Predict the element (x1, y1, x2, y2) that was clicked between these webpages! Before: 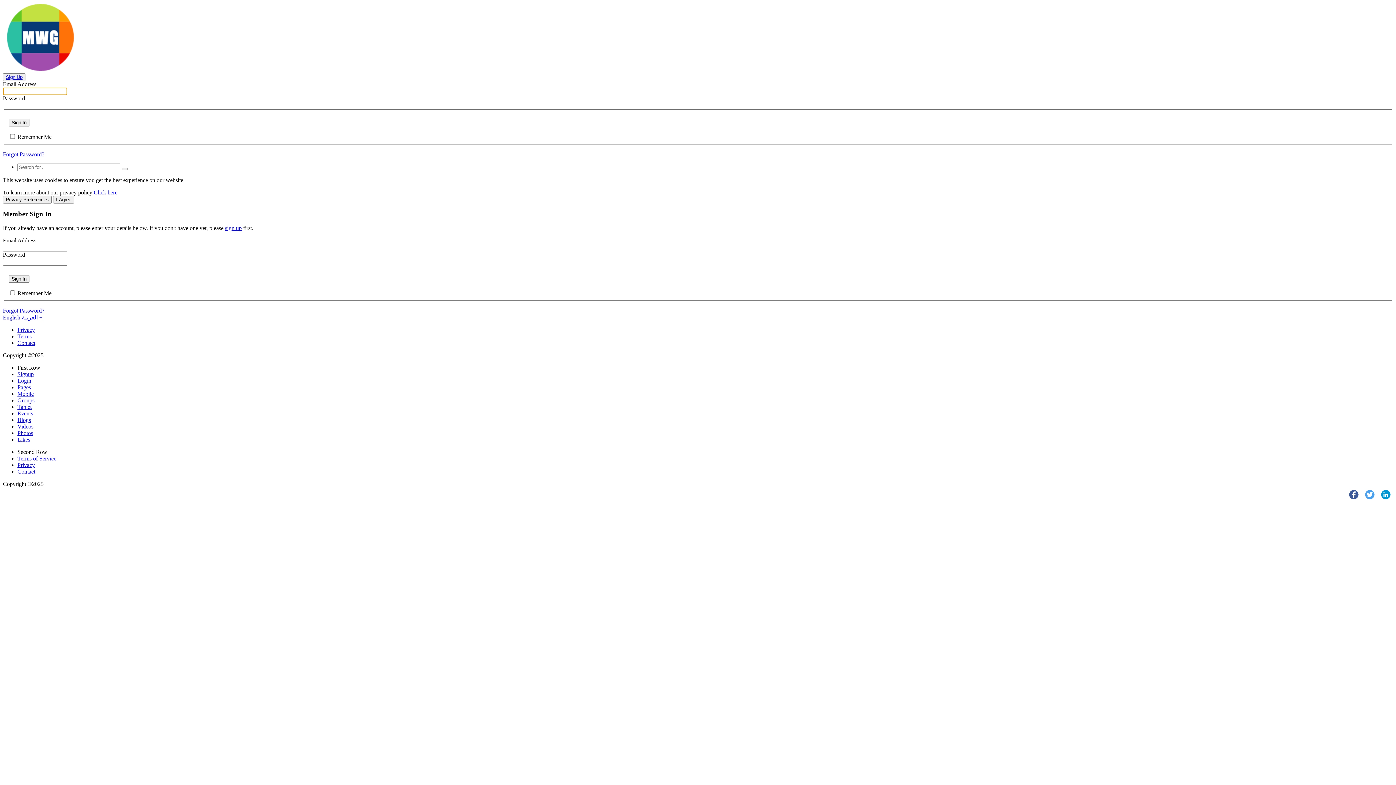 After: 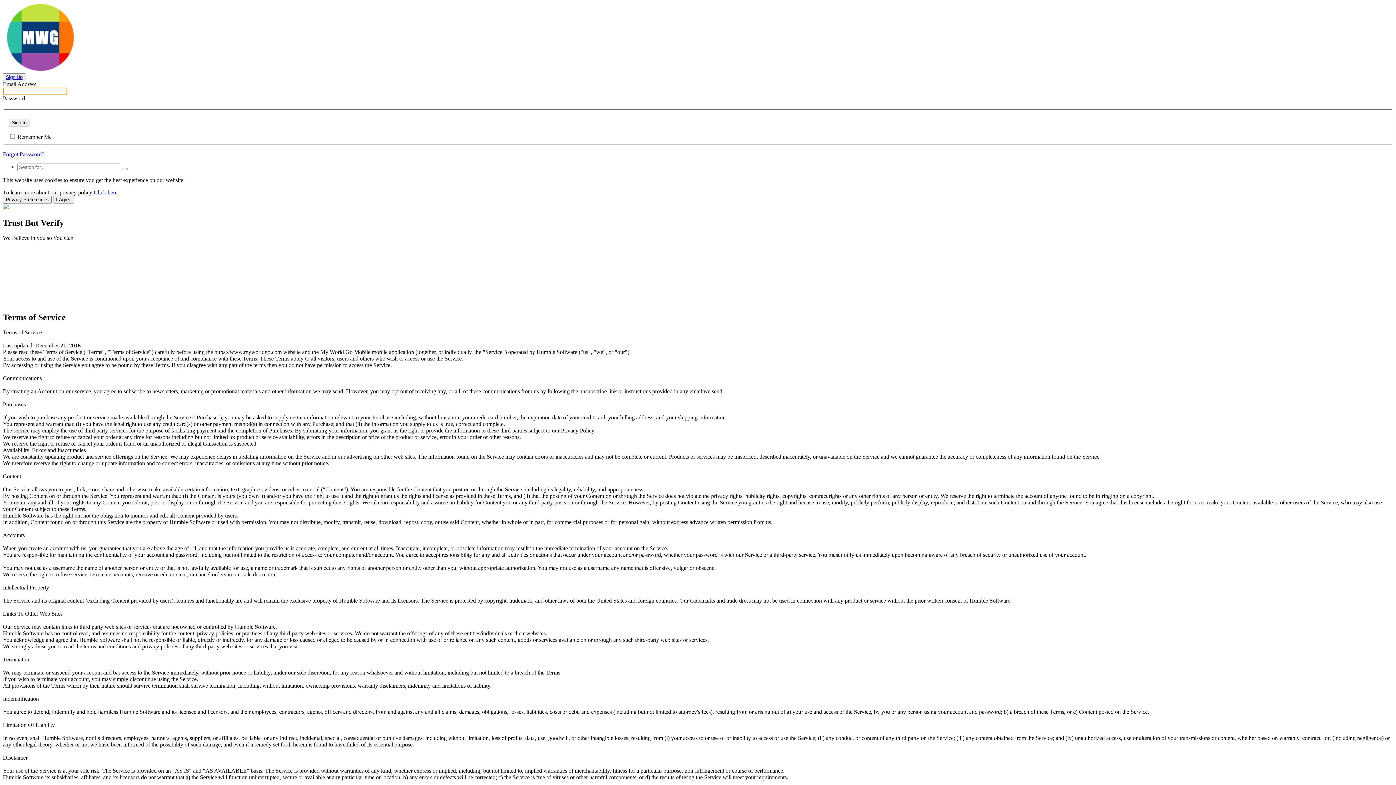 Action: label: Terms of Service bbox: (17, 455, 56, 461)